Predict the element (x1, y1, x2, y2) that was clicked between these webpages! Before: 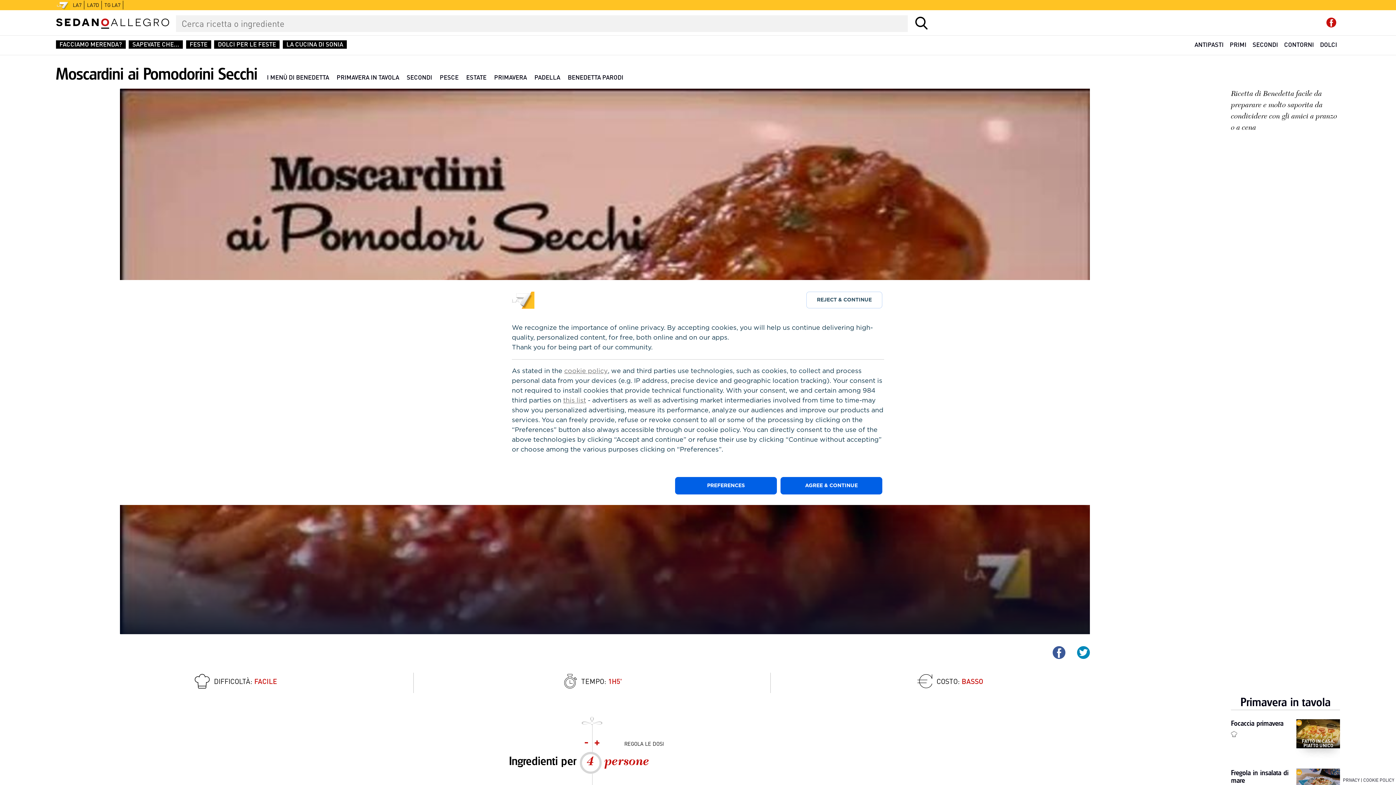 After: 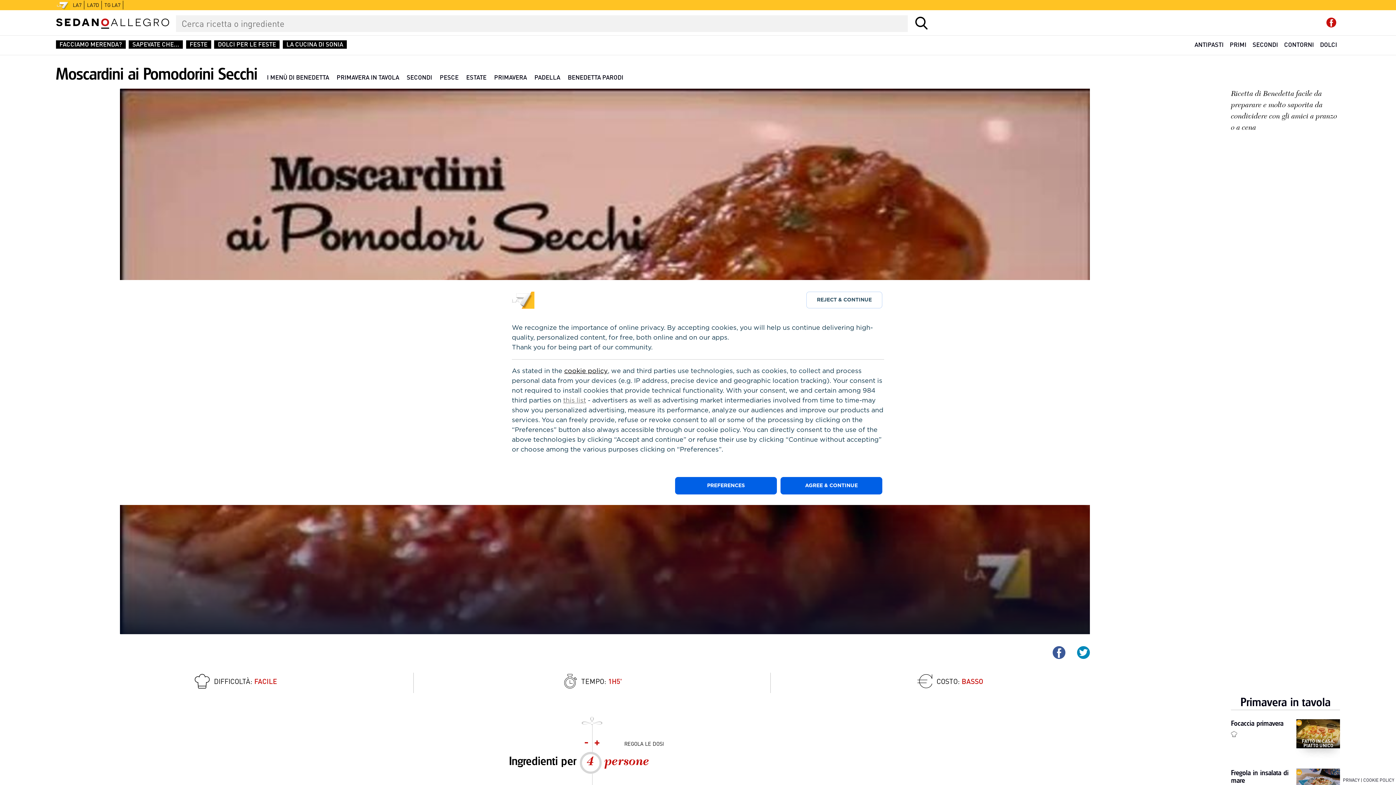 Action: label: cookie policy bbox: (564, 368, 608, 374)